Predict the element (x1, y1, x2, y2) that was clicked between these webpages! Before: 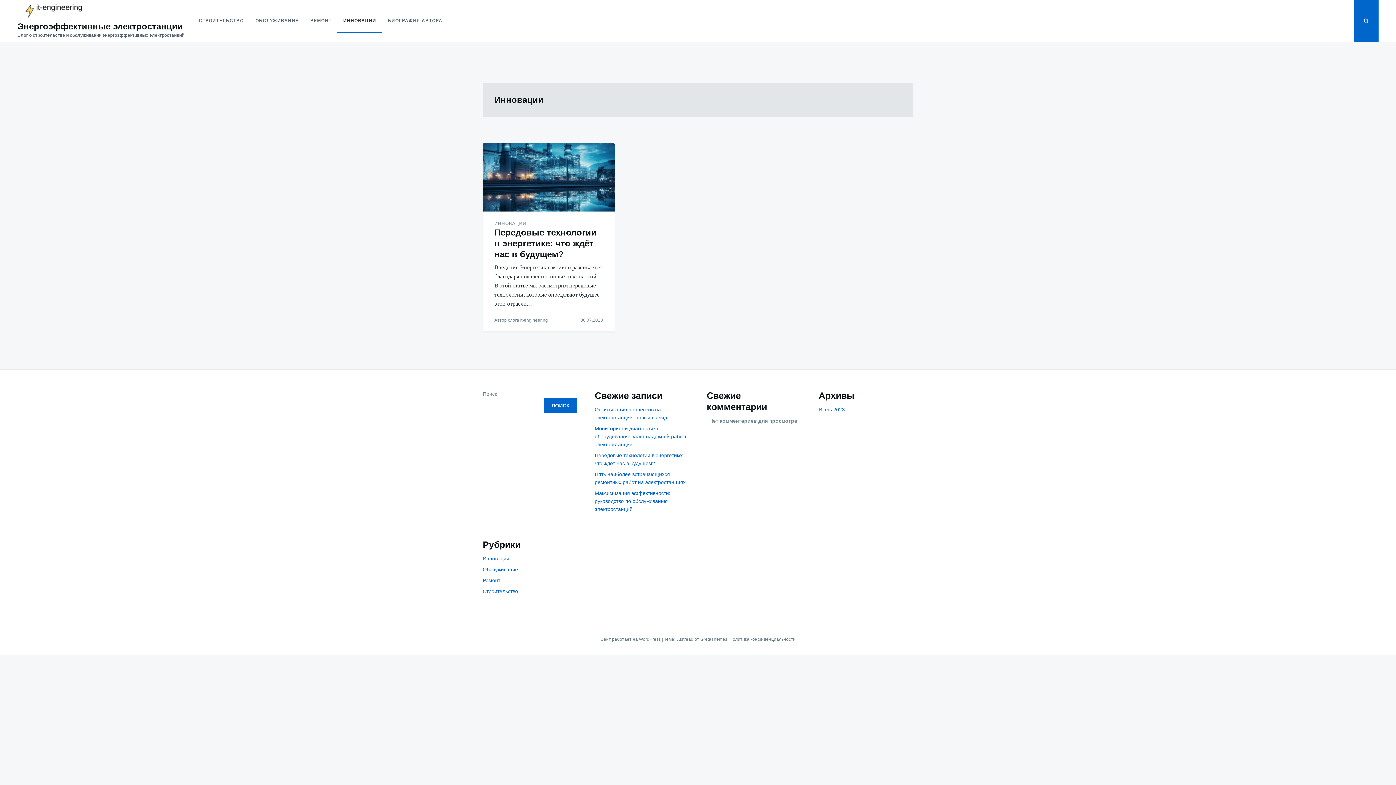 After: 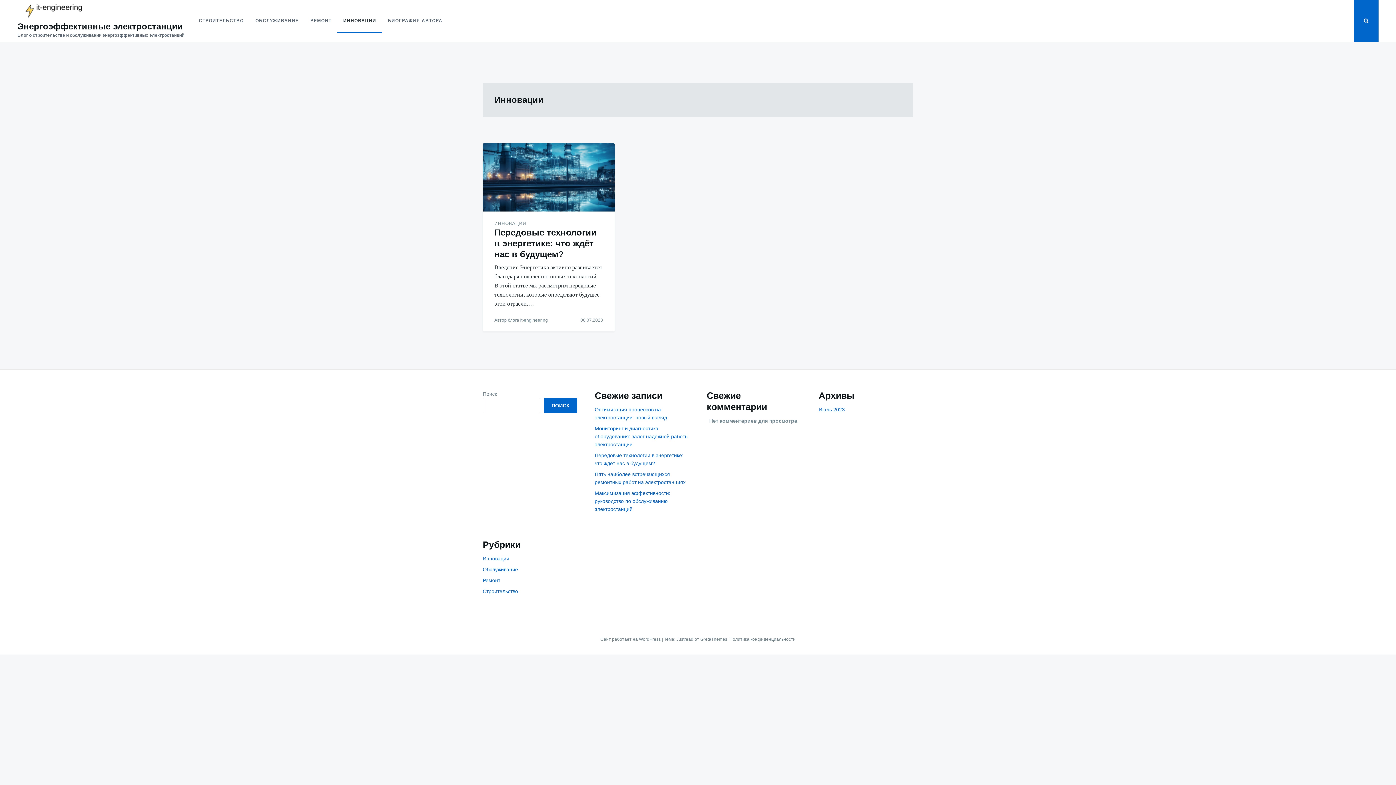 Action: label: ИННОВАЦИИ bbox: (337, 8, 382, 33)